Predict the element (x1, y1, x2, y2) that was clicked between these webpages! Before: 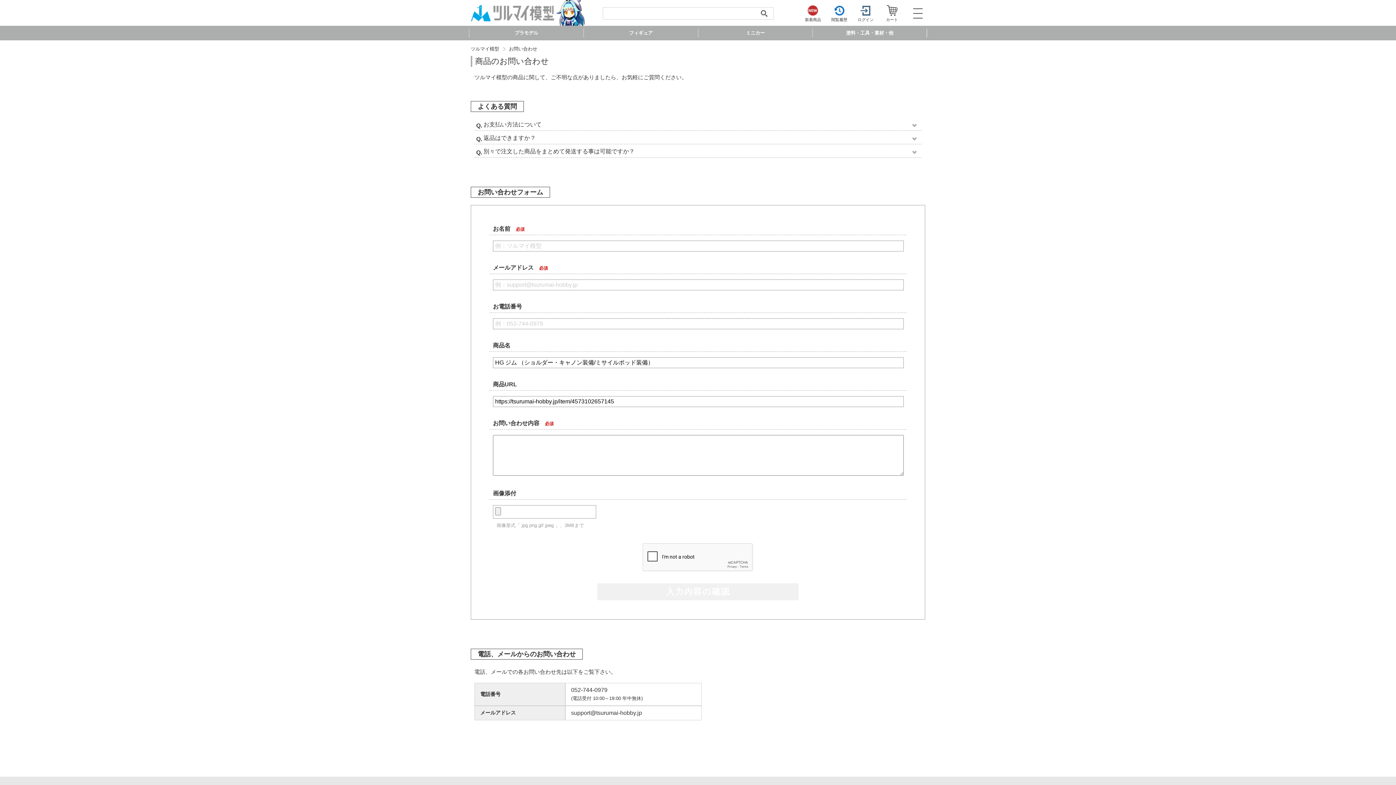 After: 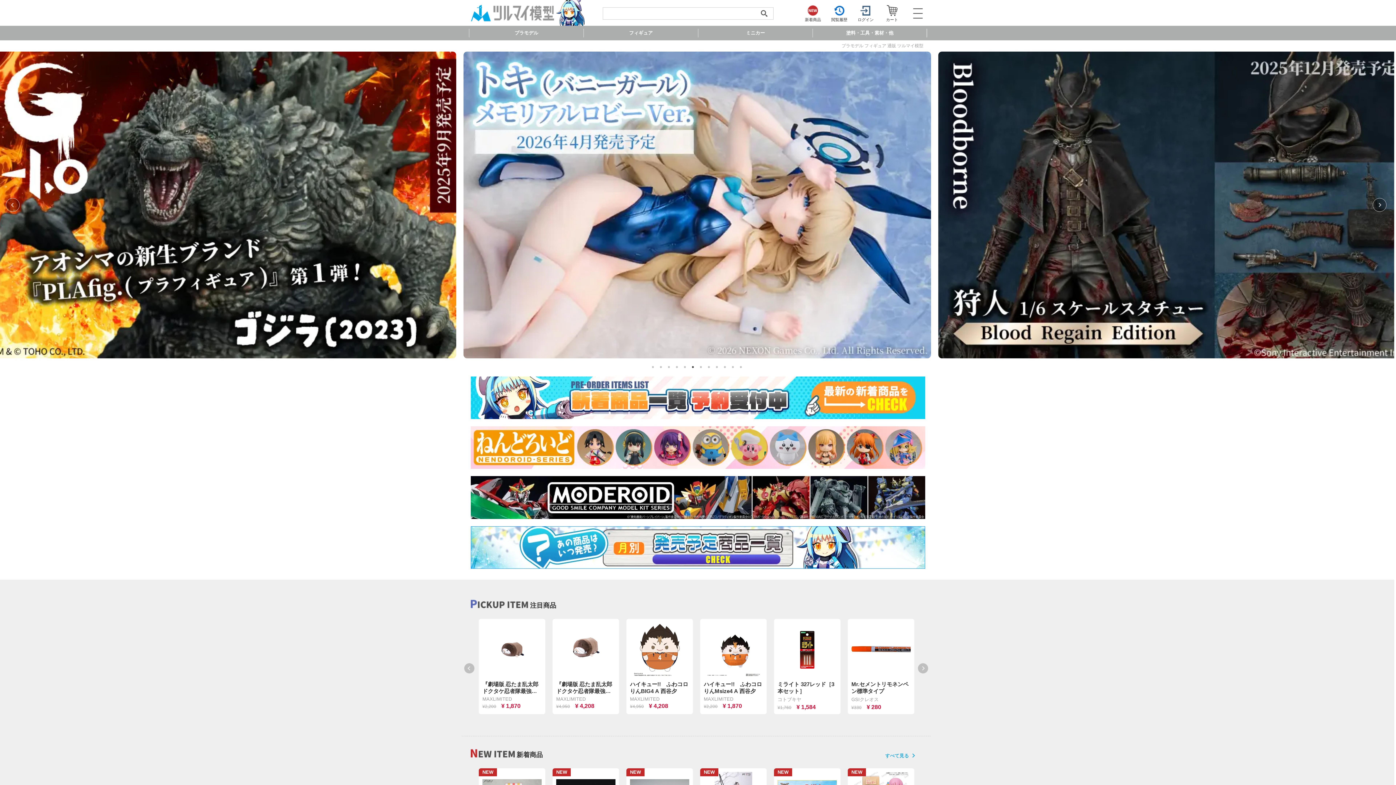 Action: bbox: (469, 17, 556, 23)